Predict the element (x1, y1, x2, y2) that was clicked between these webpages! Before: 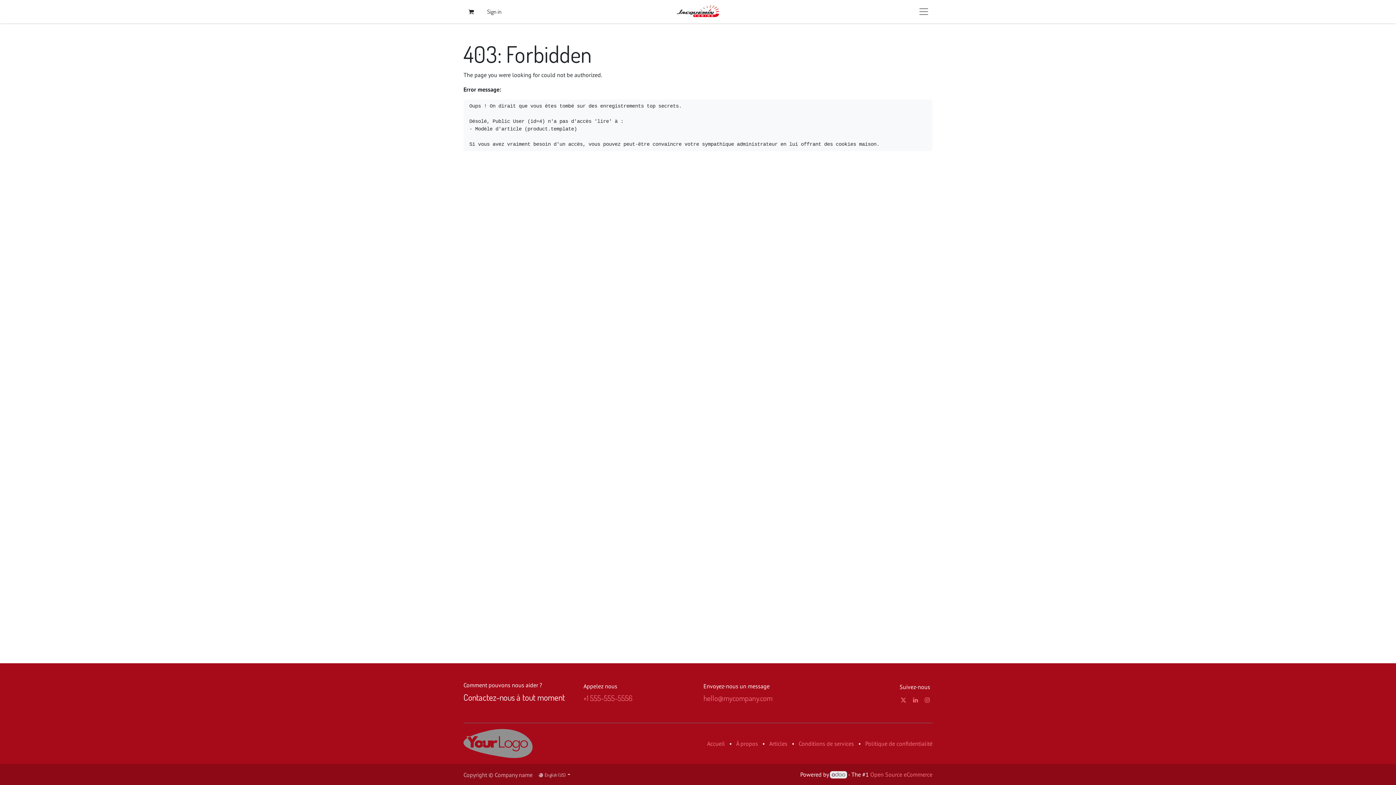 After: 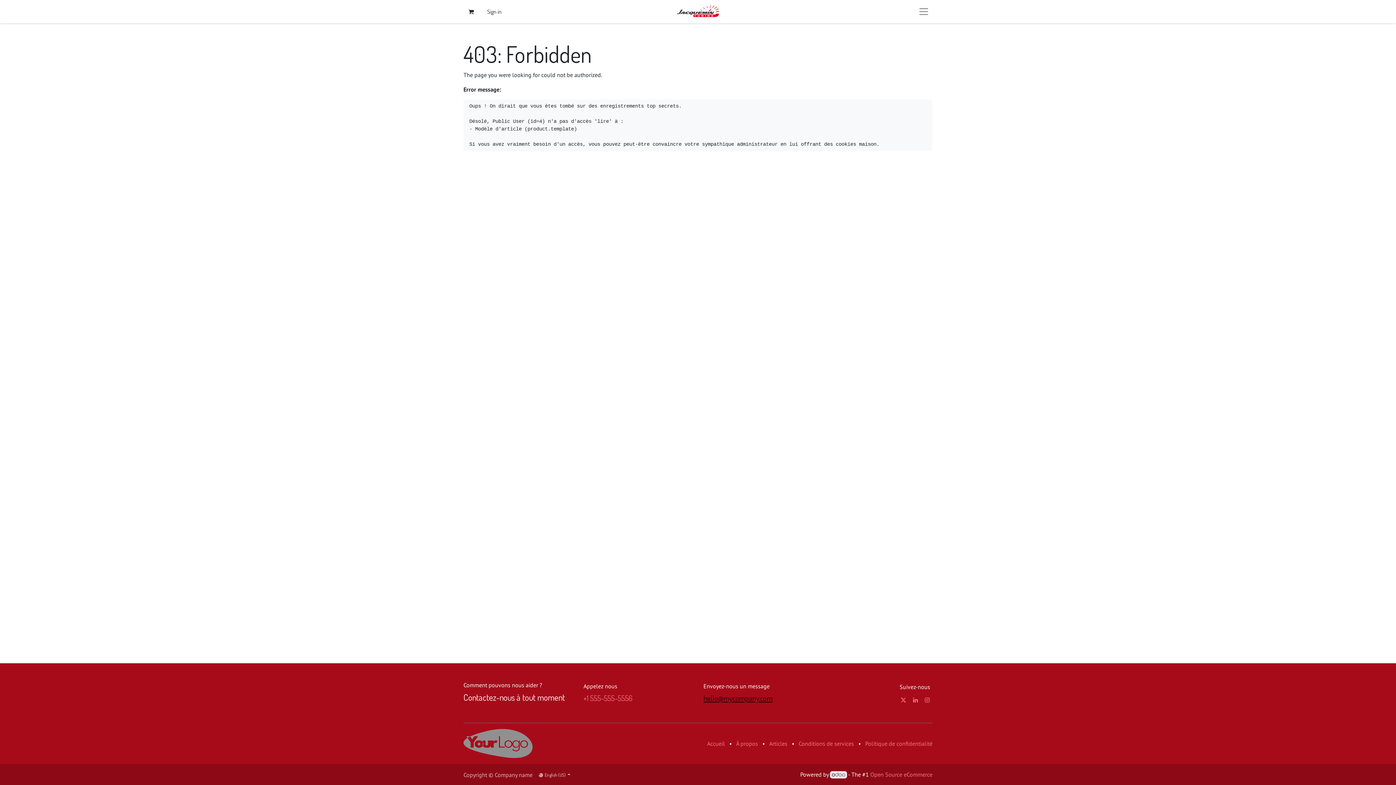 Action: label: hello@mycompany.com bbox: (703, 693, 772, 703)